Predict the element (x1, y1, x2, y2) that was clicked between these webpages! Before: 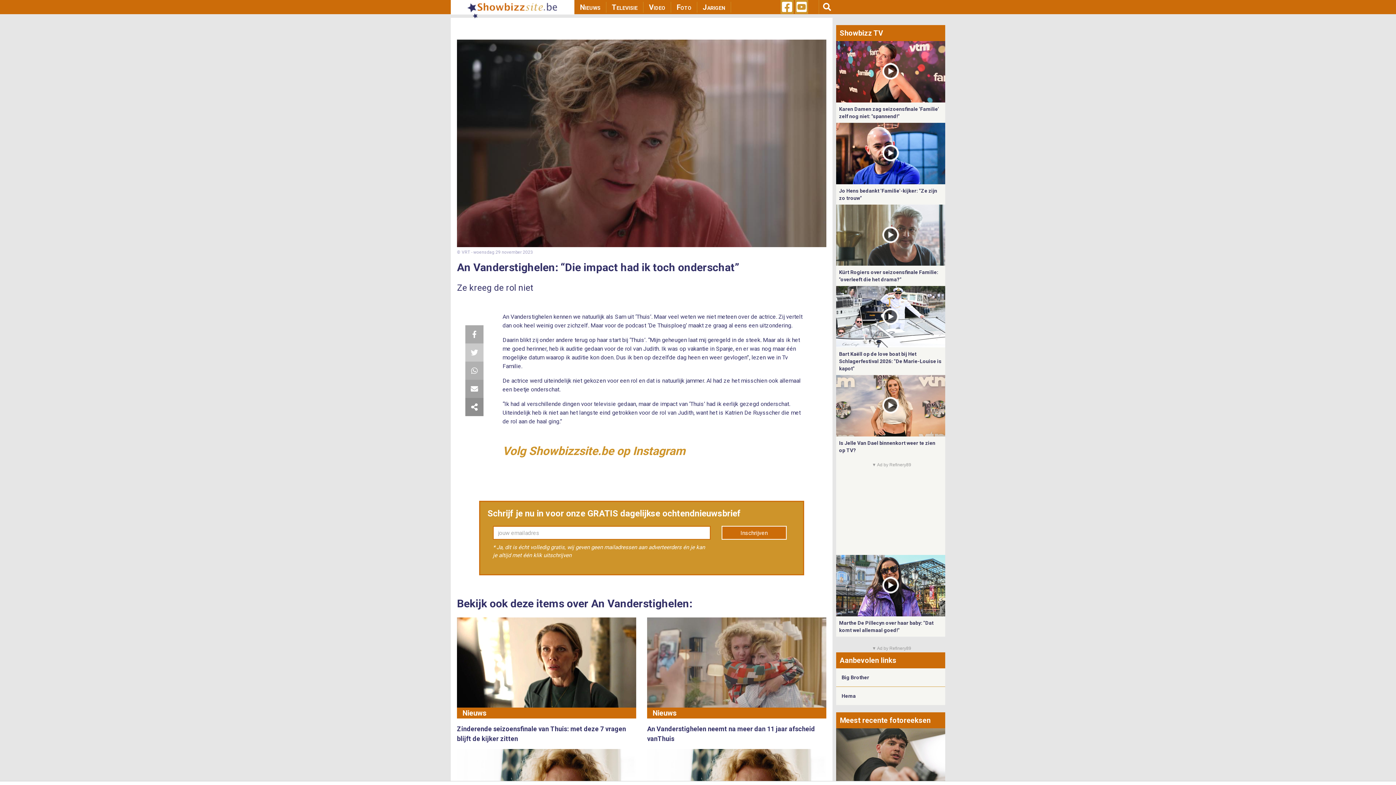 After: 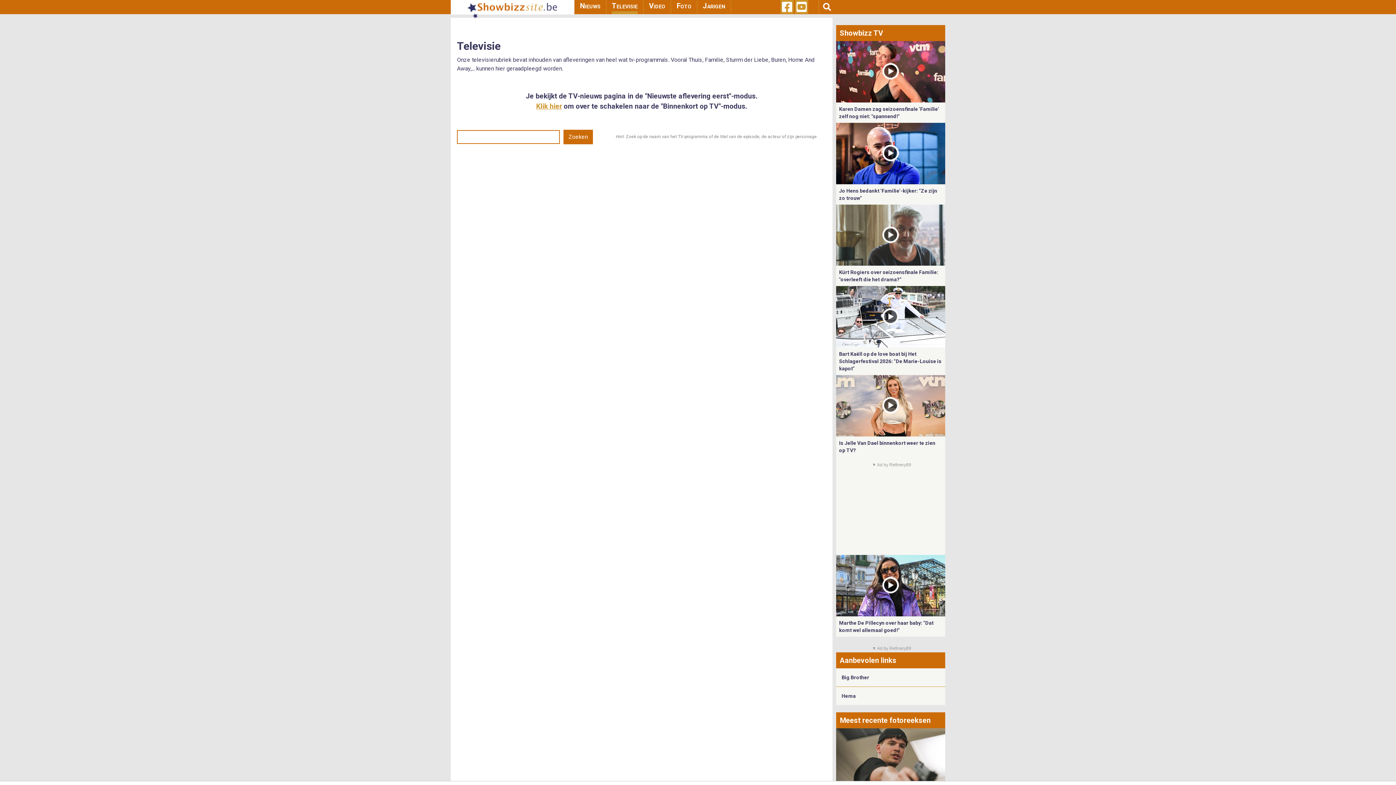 Action: label: Televisie bbox: (612, 1, 637, 12)